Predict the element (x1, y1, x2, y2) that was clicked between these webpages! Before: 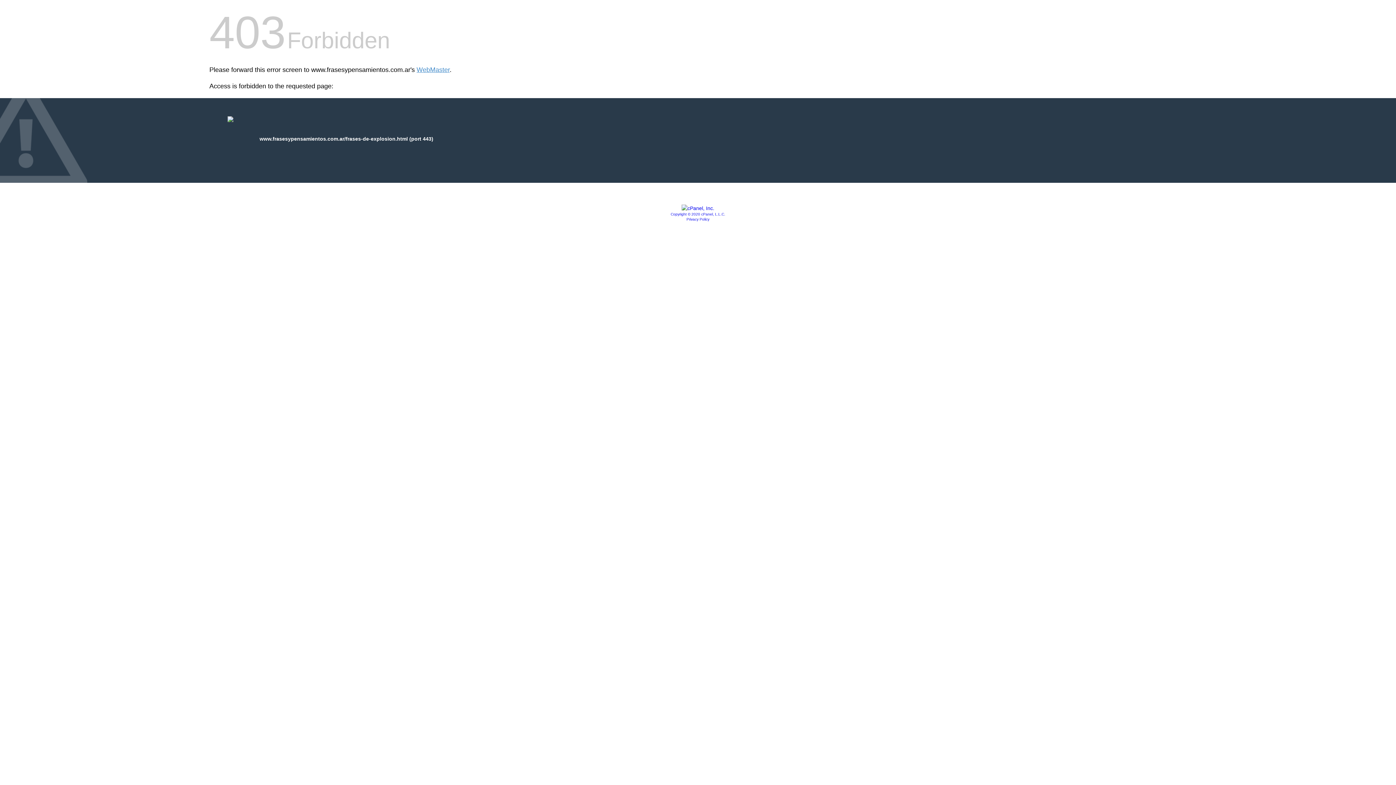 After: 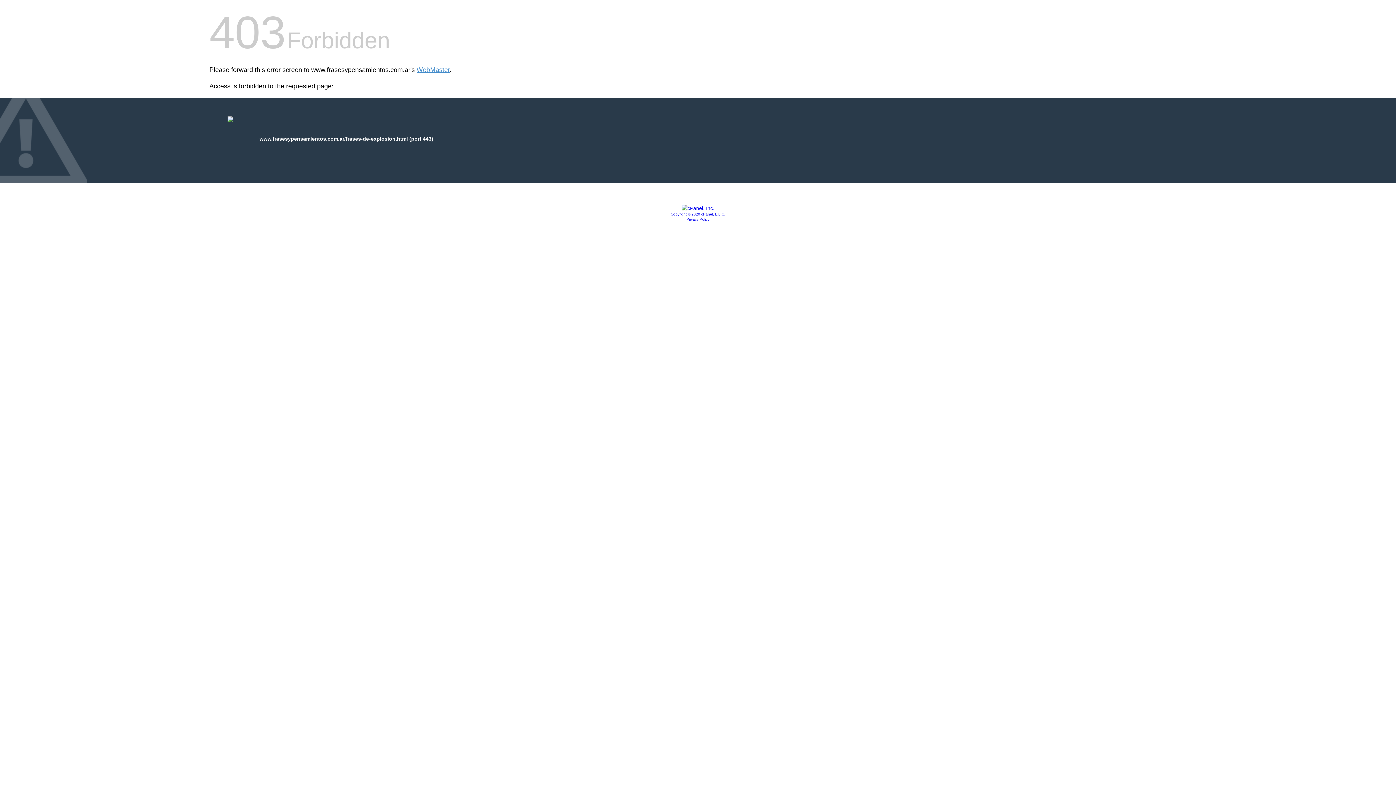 Action: bbox: (681, 205, 714, 211)